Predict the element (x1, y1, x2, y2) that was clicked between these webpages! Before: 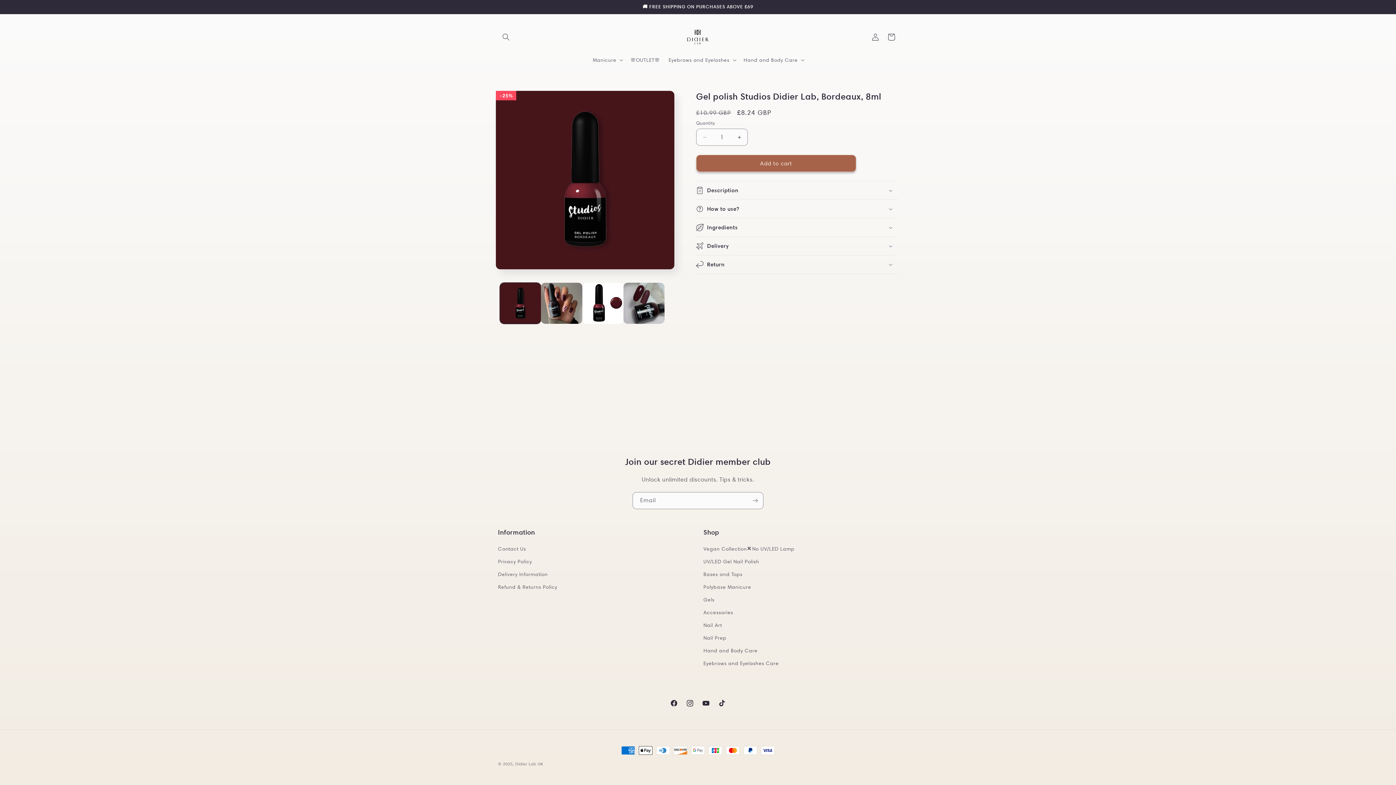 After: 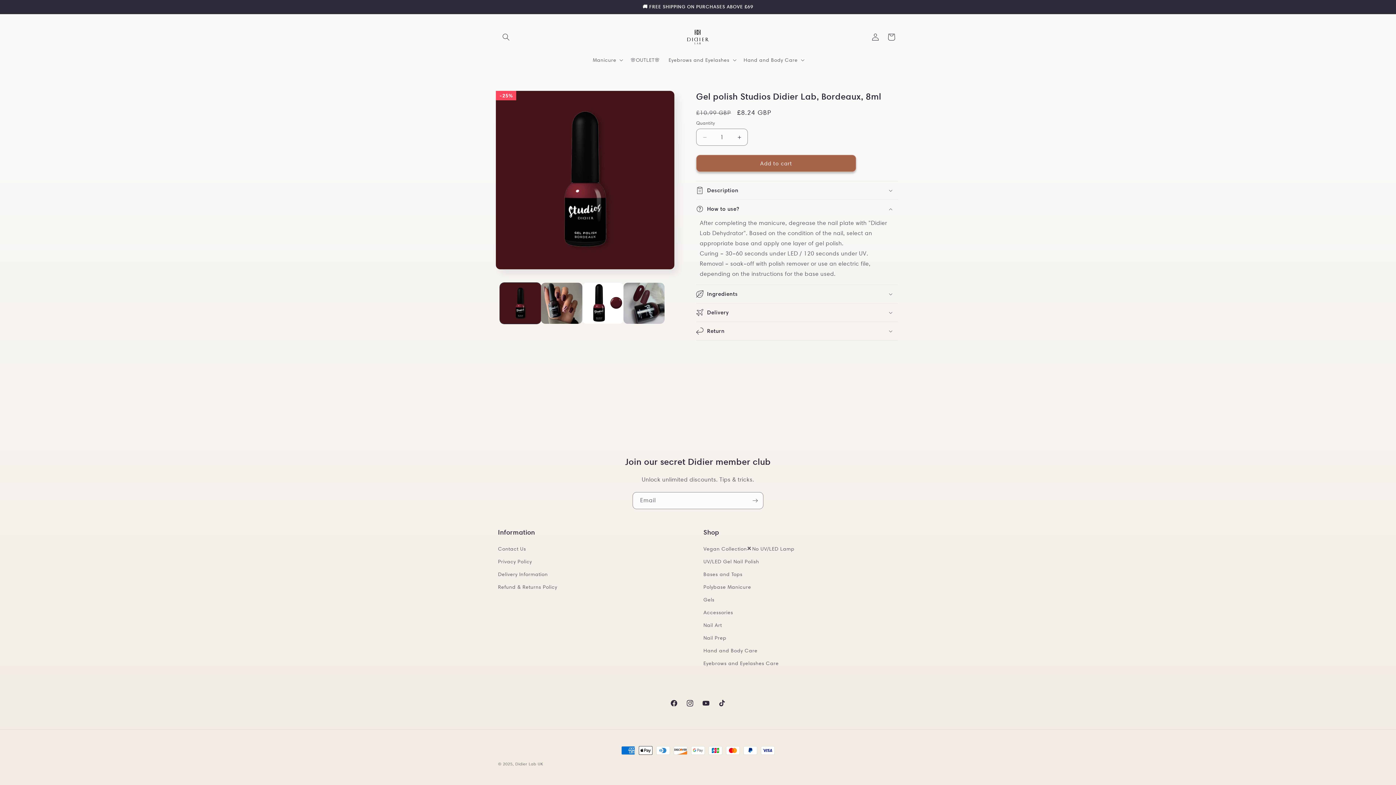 Action: bbox: (696, 200, 898, 218) label: How to use?